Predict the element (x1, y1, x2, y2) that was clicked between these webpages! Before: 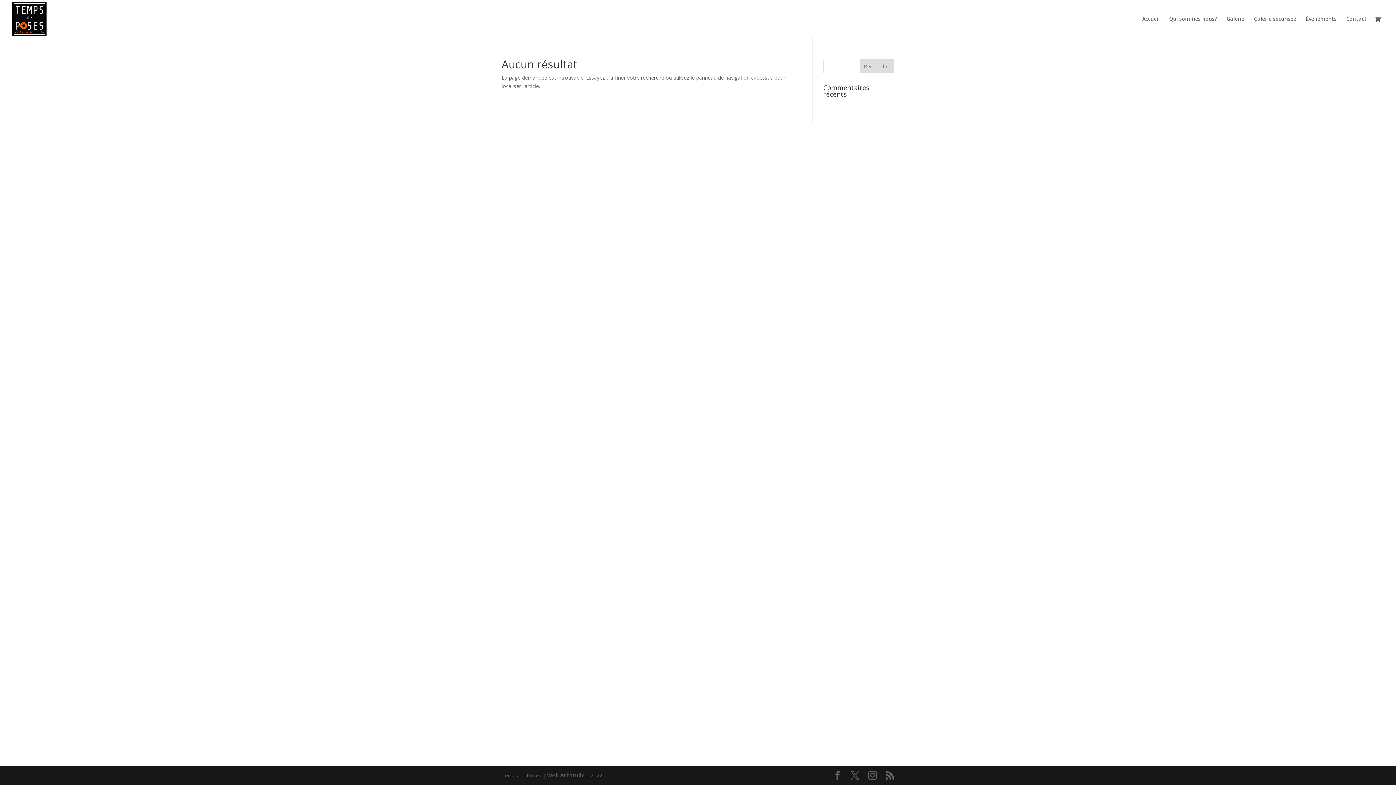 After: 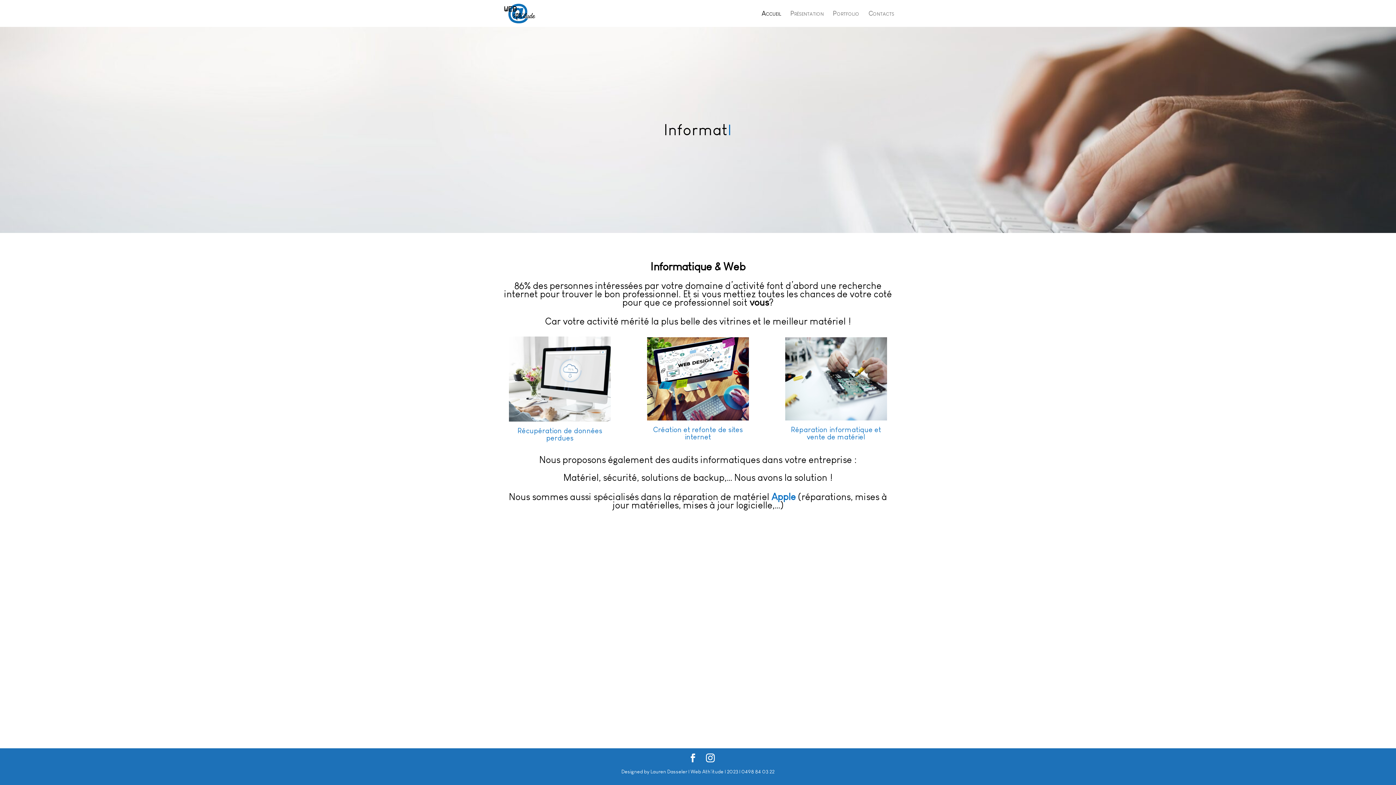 Action: bbox: (547, 772, 585, 779) label: Web Ath'itude